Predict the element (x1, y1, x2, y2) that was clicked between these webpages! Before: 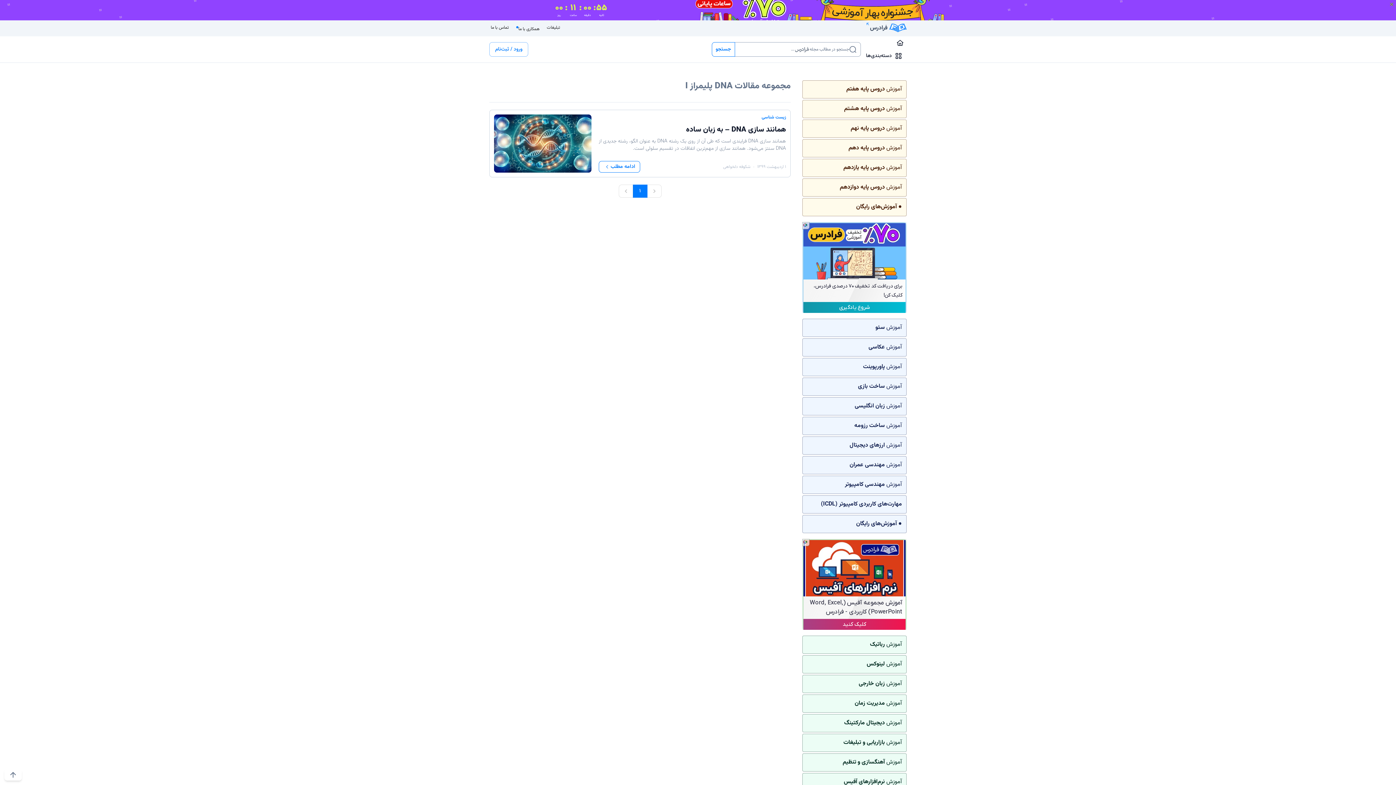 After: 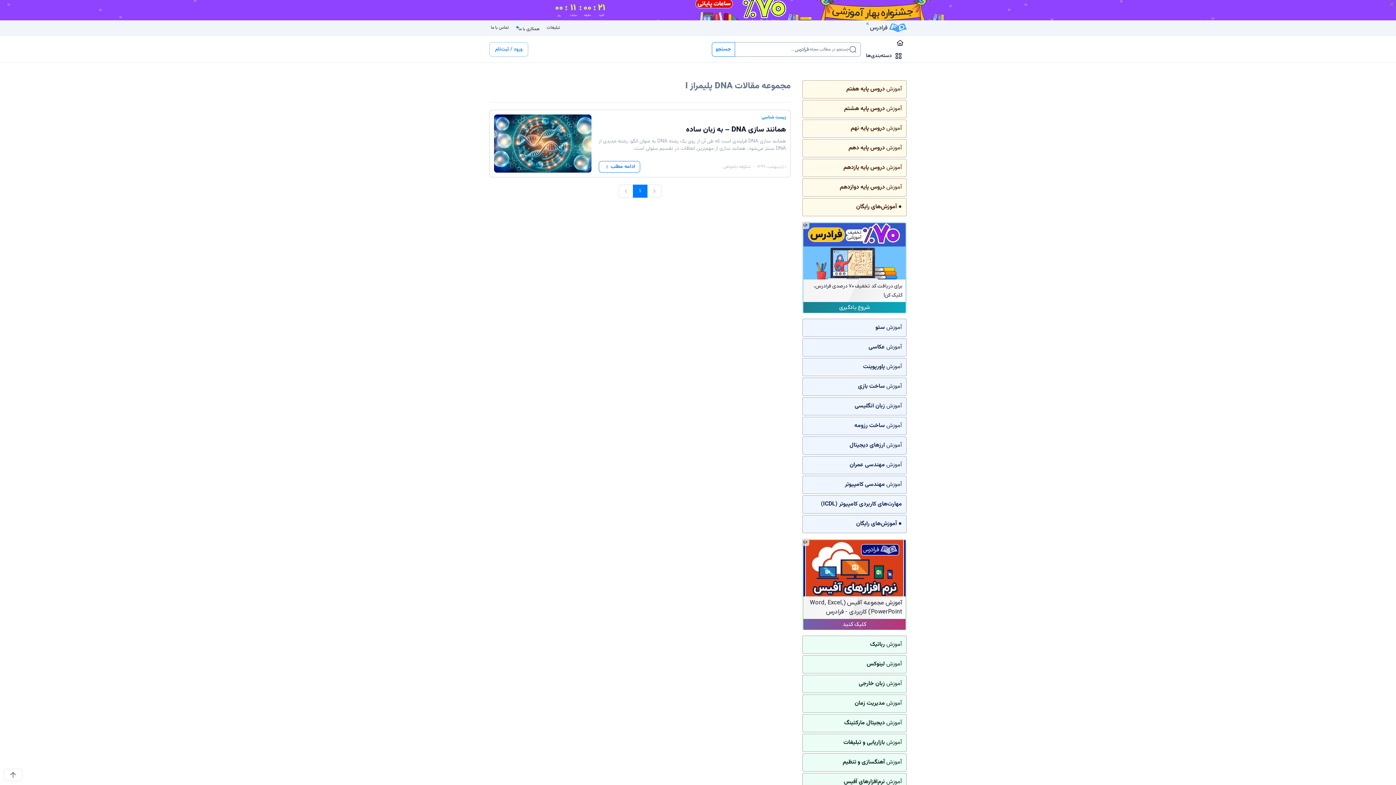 Action: bbox: (4, 769, 21, 781)